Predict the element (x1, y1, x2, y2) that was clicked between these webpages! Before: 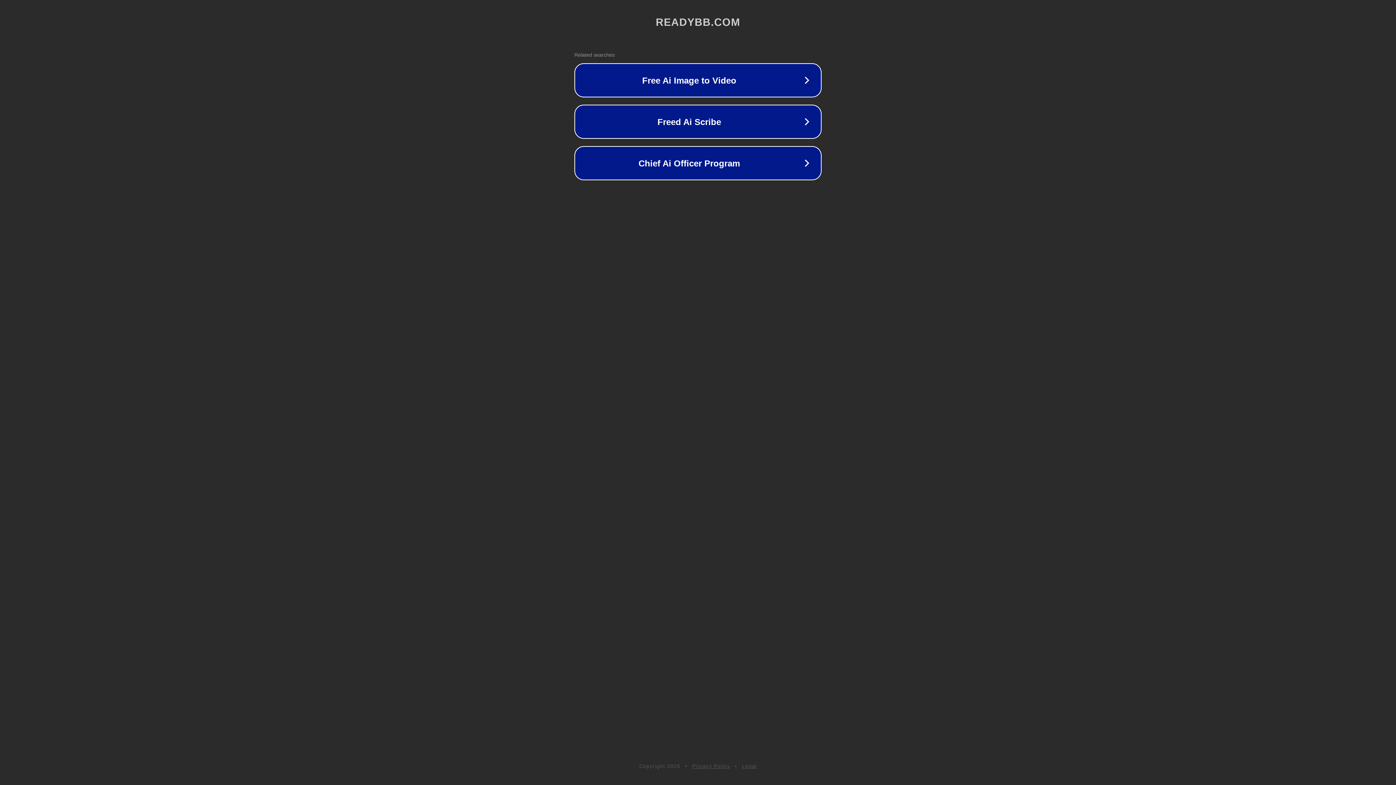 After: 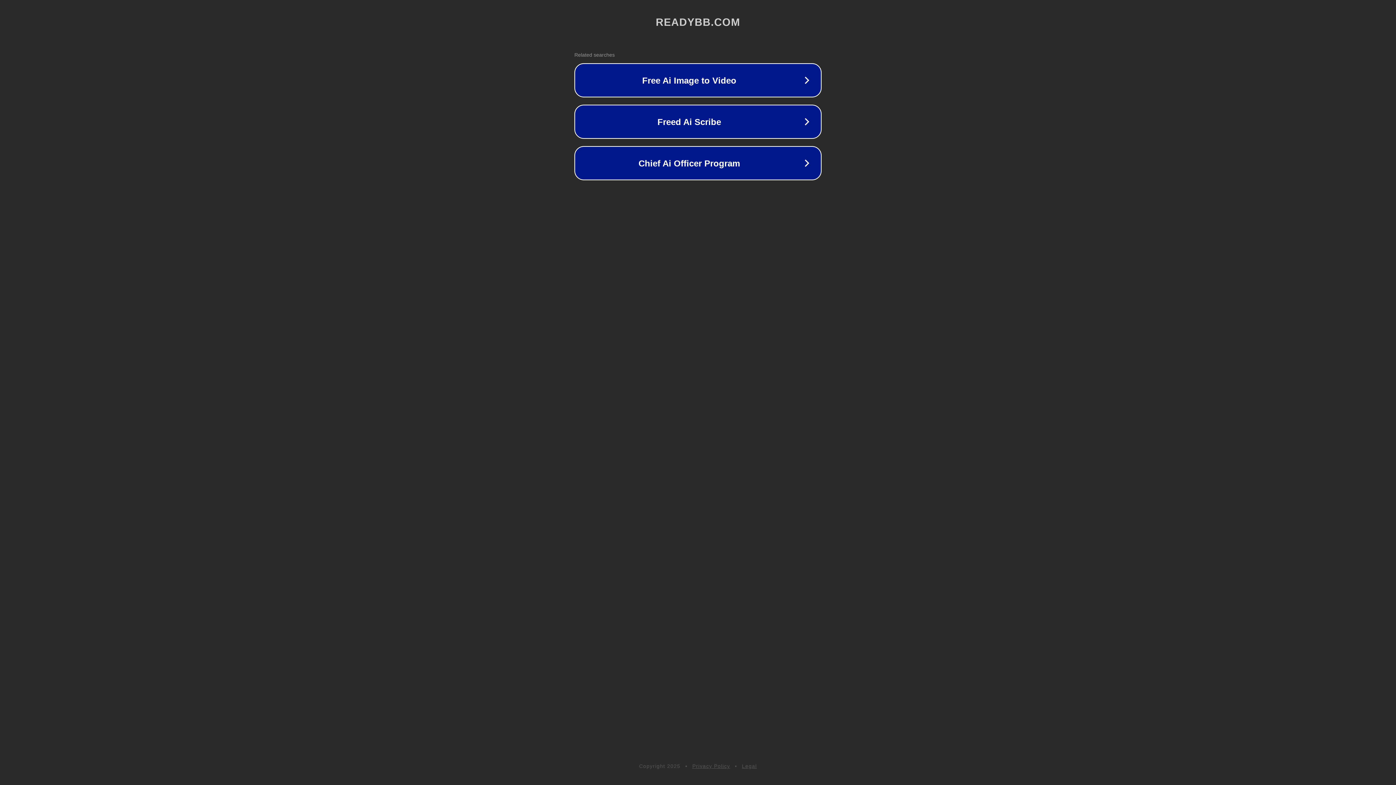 Action: bbox: (742, 763, 757, 769) label: Legal